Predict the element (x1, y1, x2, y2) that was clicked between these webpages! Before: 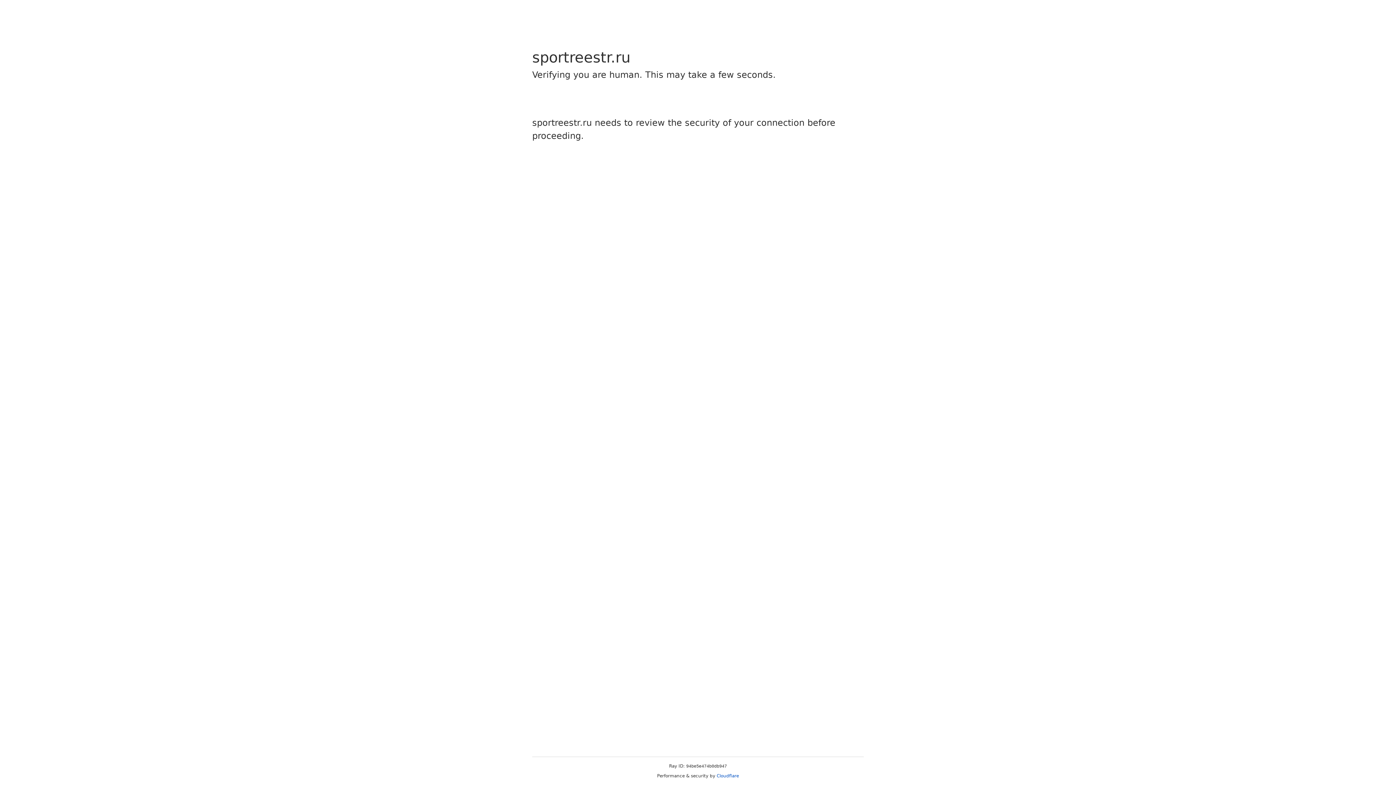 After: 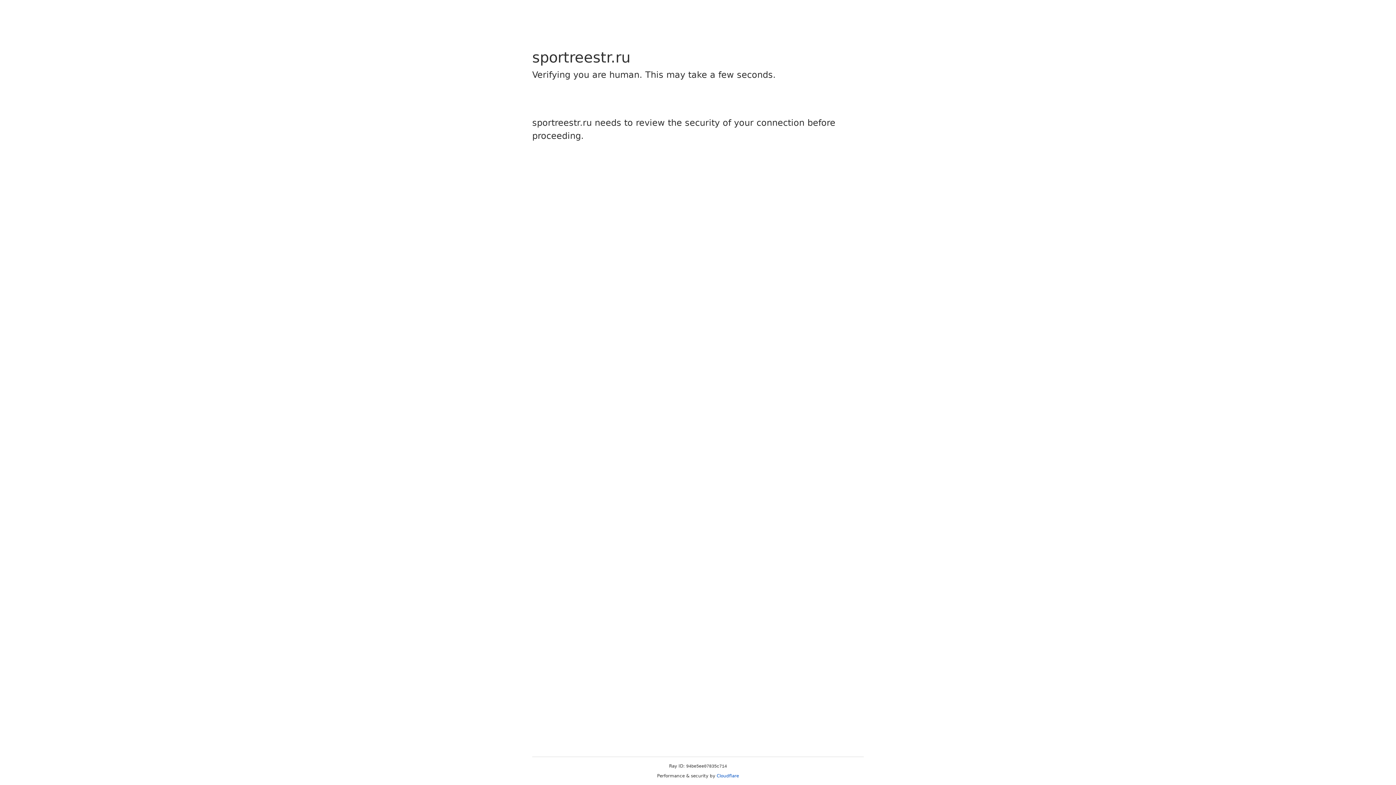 Action: bbox: (716, 773, 739, 778) label: Cloudflare